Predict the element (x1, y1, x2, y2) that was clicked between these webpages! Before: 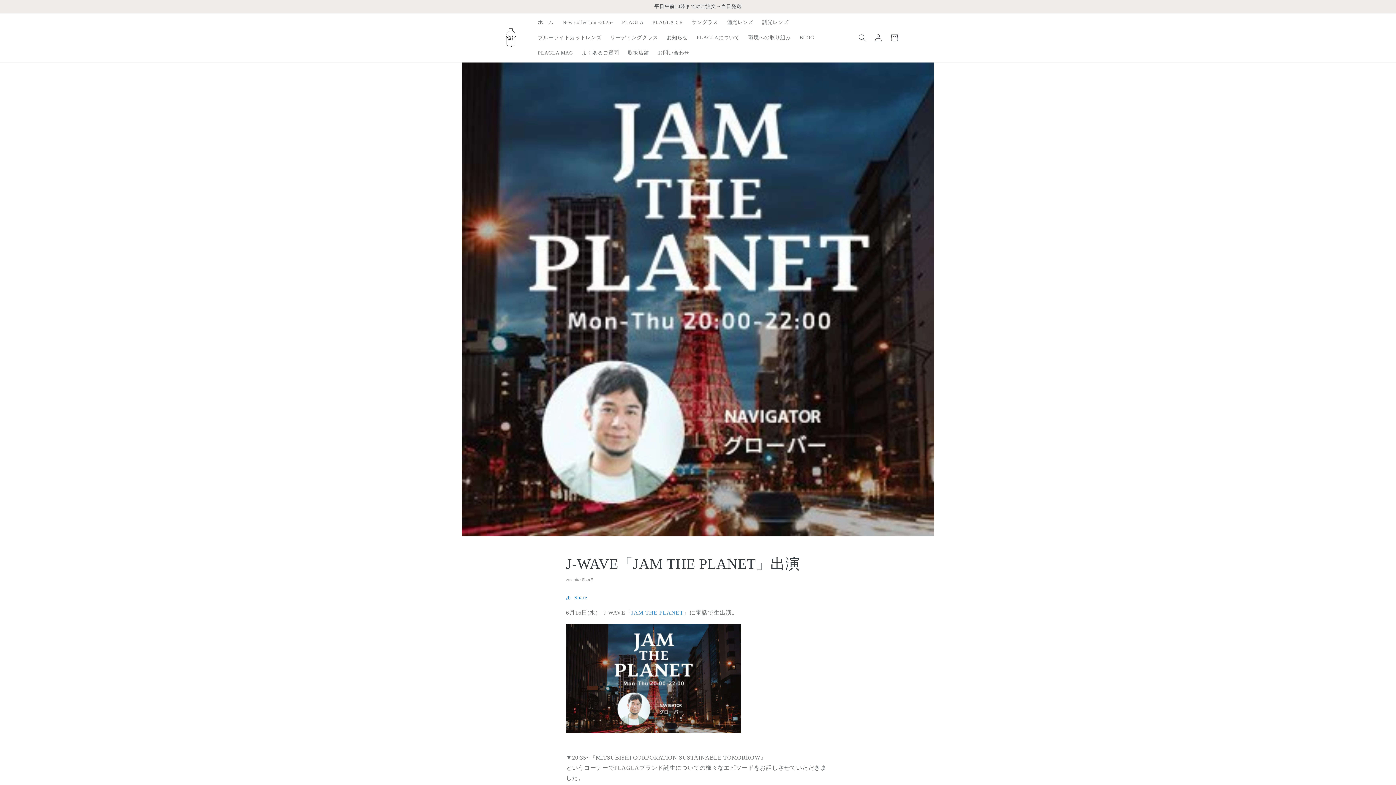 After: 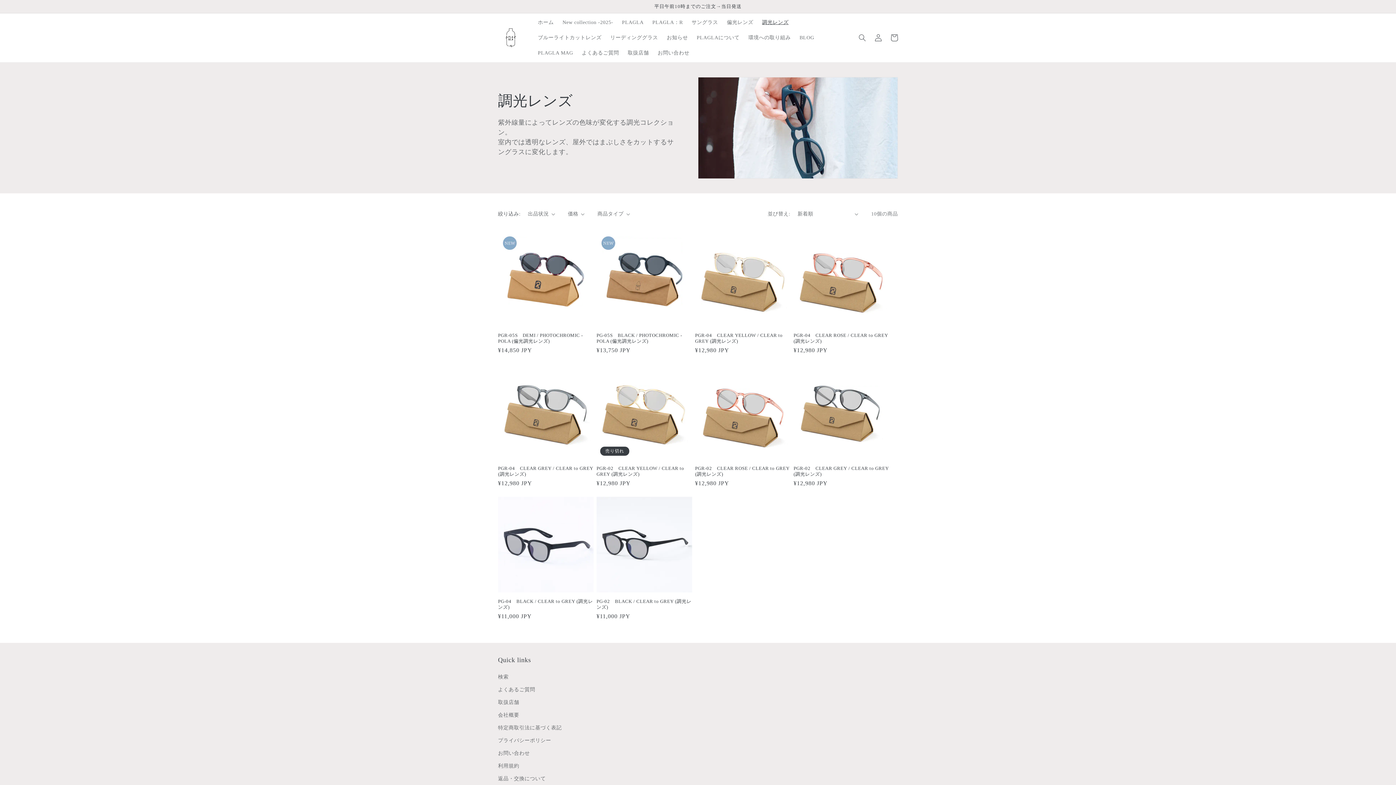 Action: label: 調光レンズ bbox: (757, 14, 793, 30)